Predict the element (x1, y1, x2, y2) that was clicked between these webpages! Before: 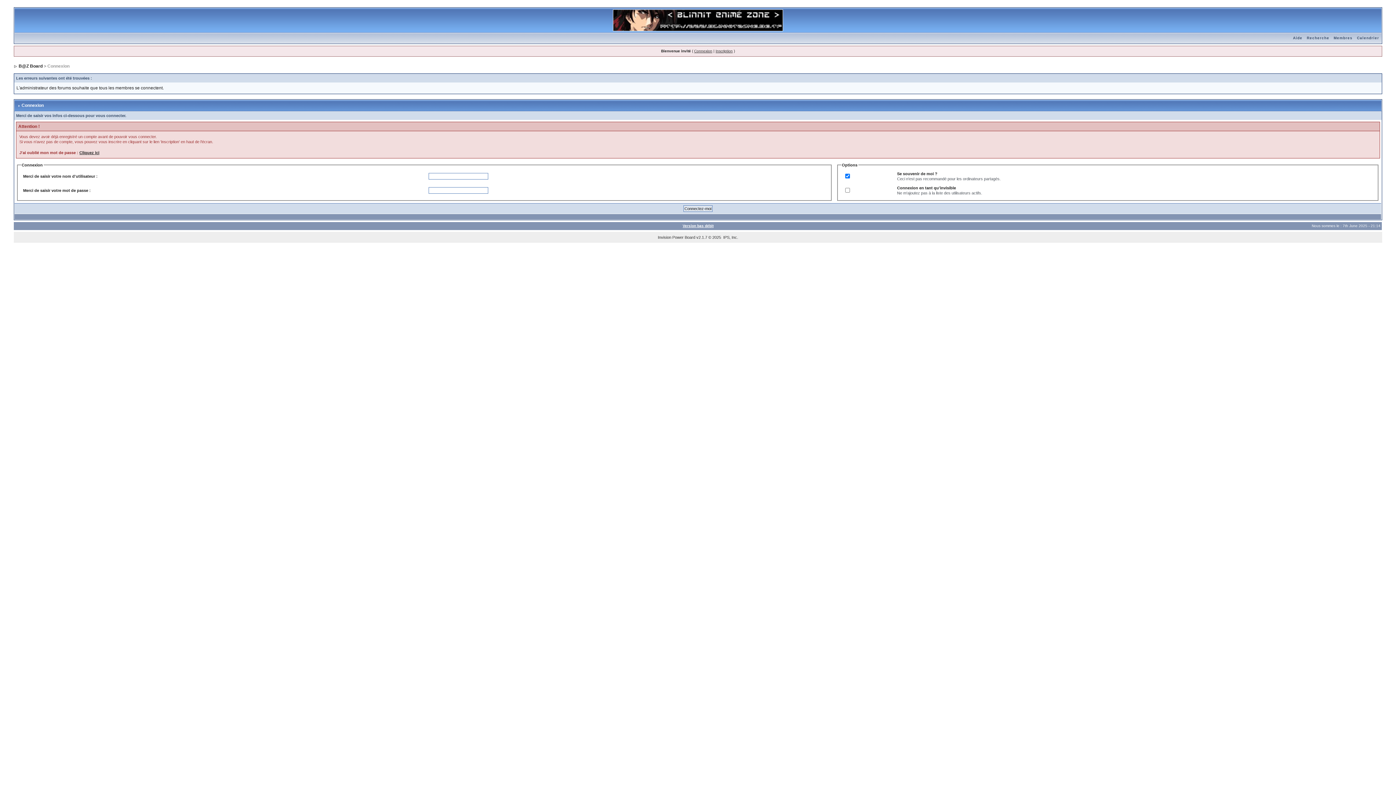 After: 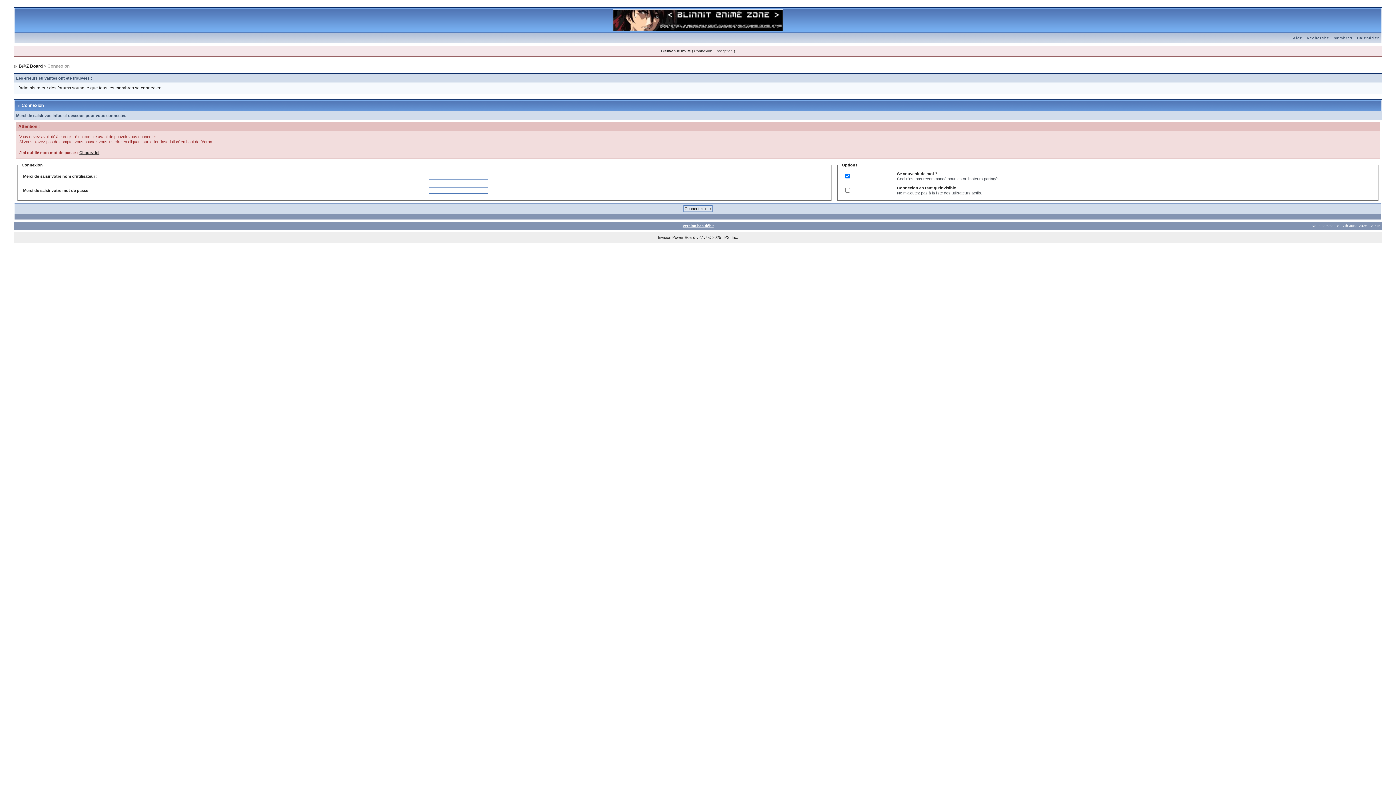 Action: bbox: (1304, 36, 1331, 40) label: Recherche